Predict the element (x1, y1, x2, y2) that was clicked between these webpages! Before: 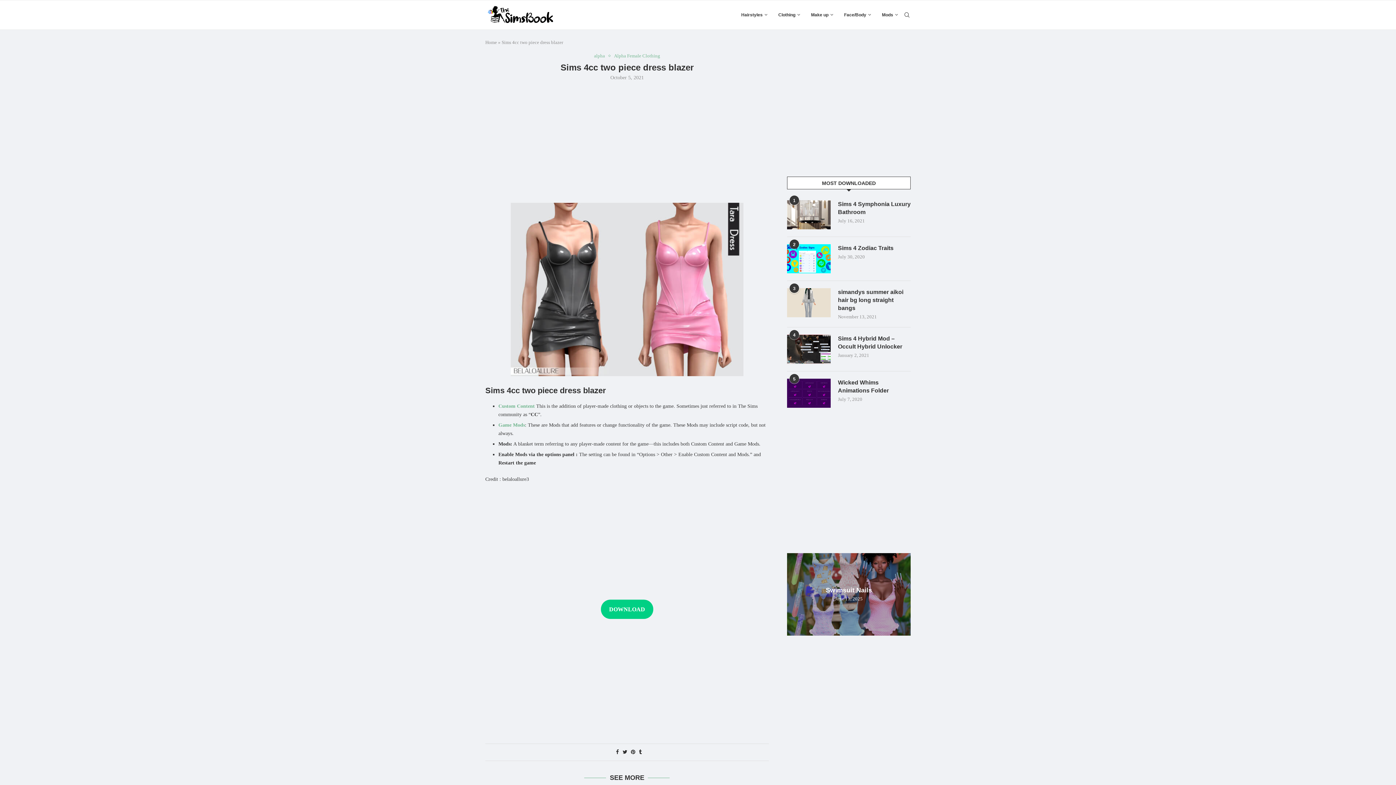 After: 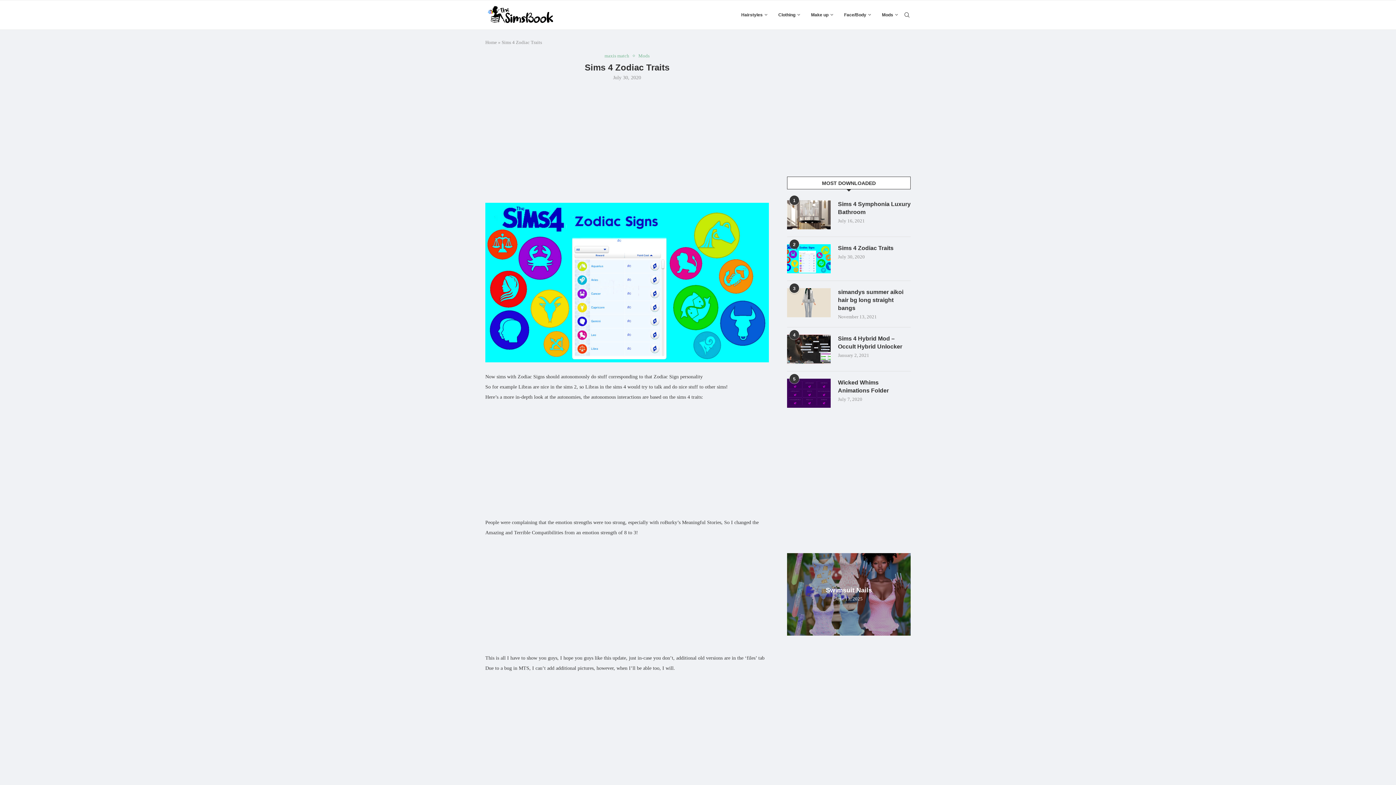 Action: label: Sims 4 Zodiac Traits bbox: (838, 244, 910, 252)